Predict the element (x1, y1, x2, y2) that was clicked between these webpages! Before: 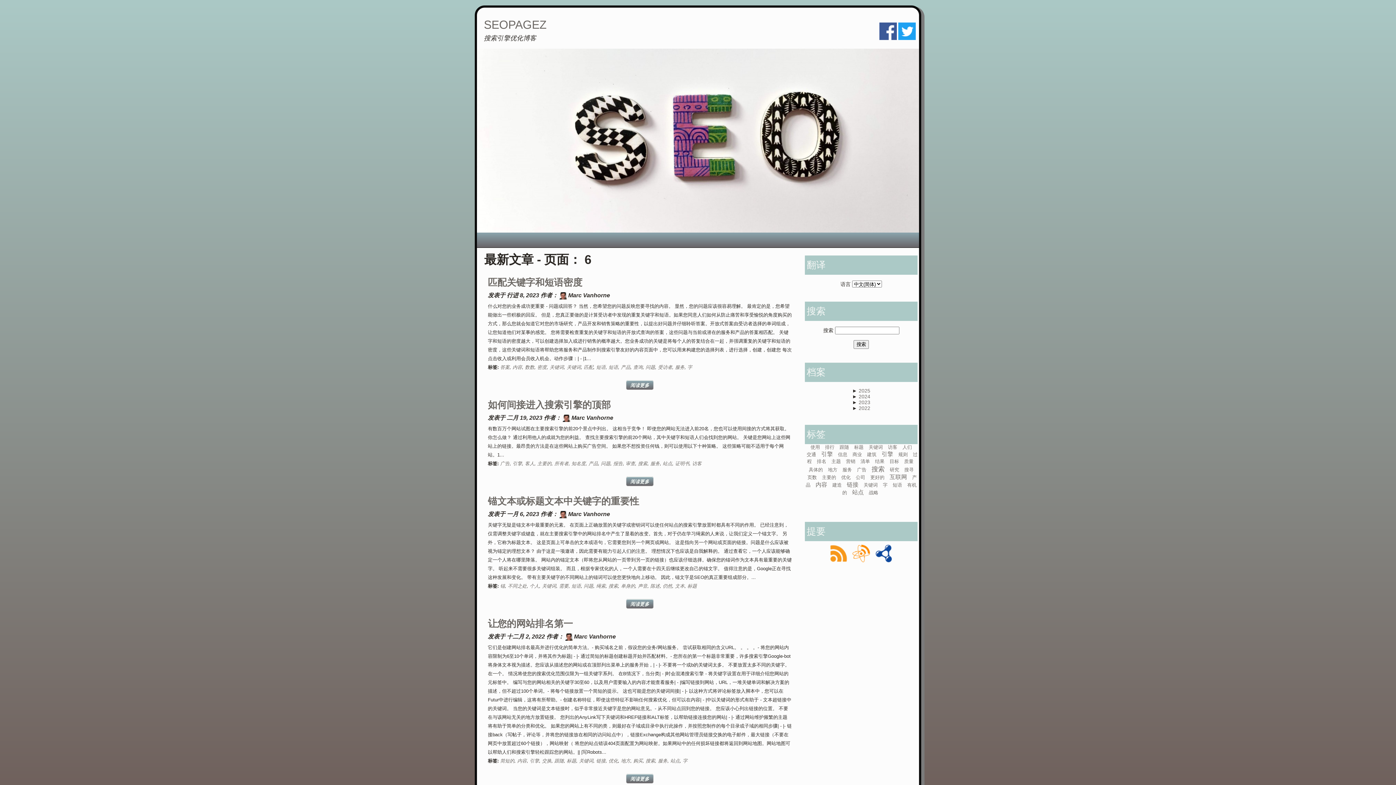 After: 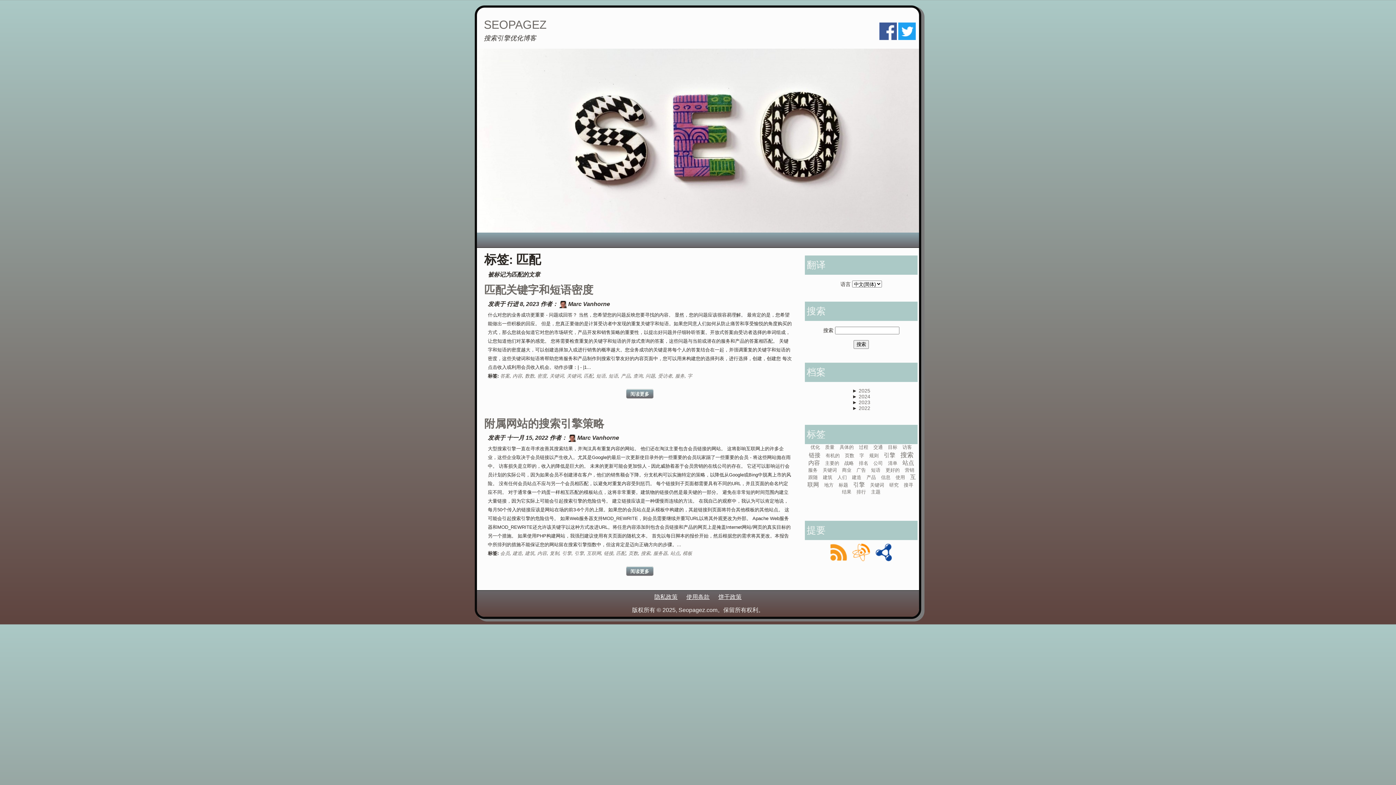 Action: bbox: (584, 364, 593, 370) label: 匹配